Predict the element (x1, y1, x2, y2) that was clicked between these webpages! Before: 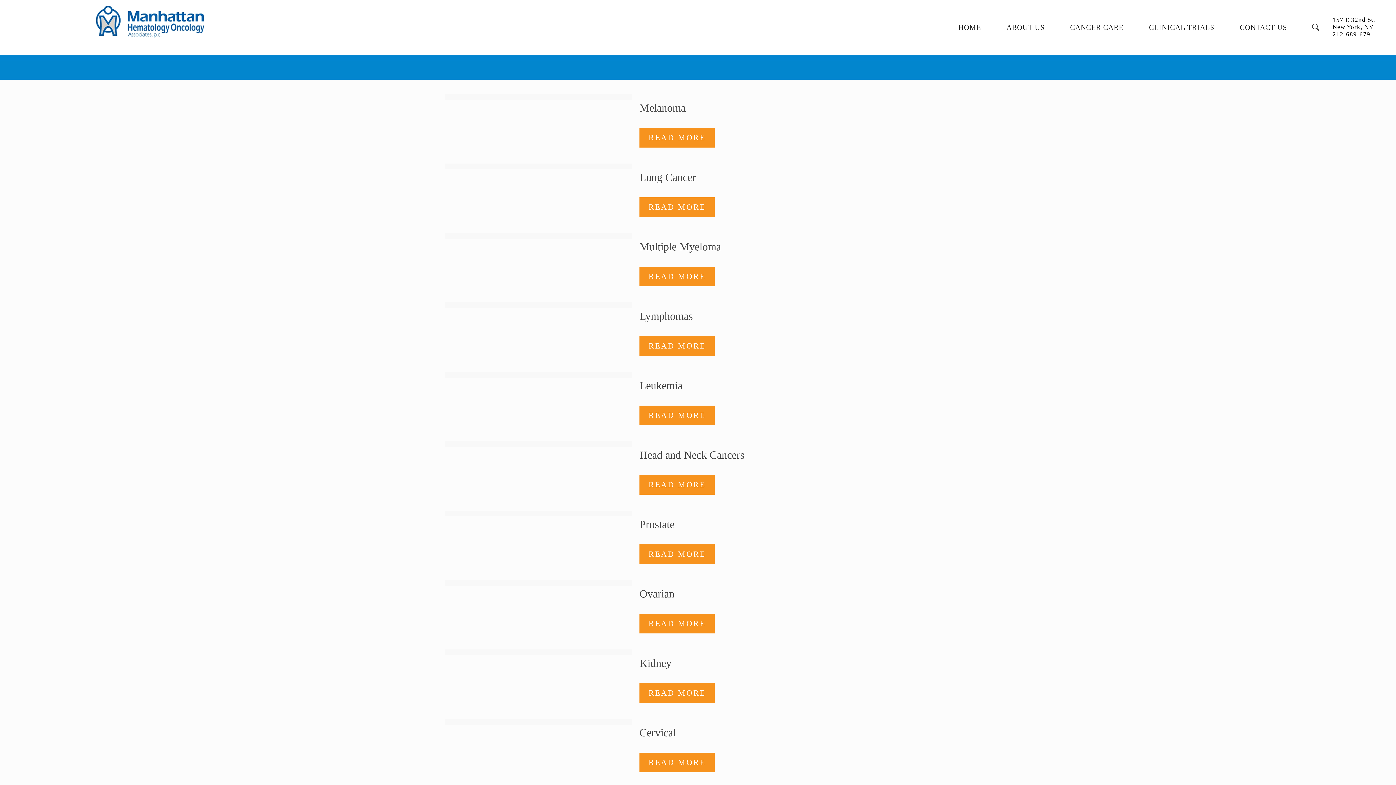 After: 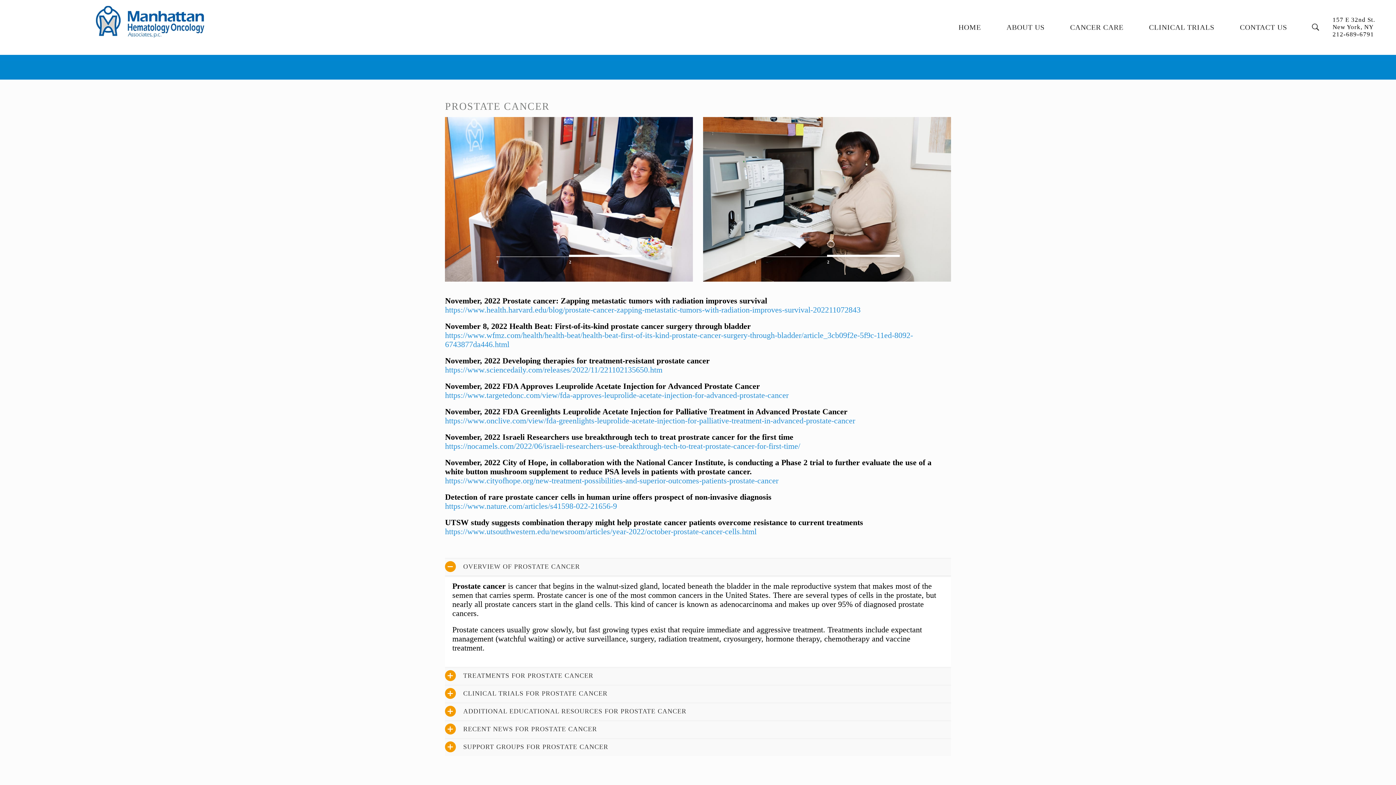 Action: label: READ MORE bbox: (639, 544, 714, 564)